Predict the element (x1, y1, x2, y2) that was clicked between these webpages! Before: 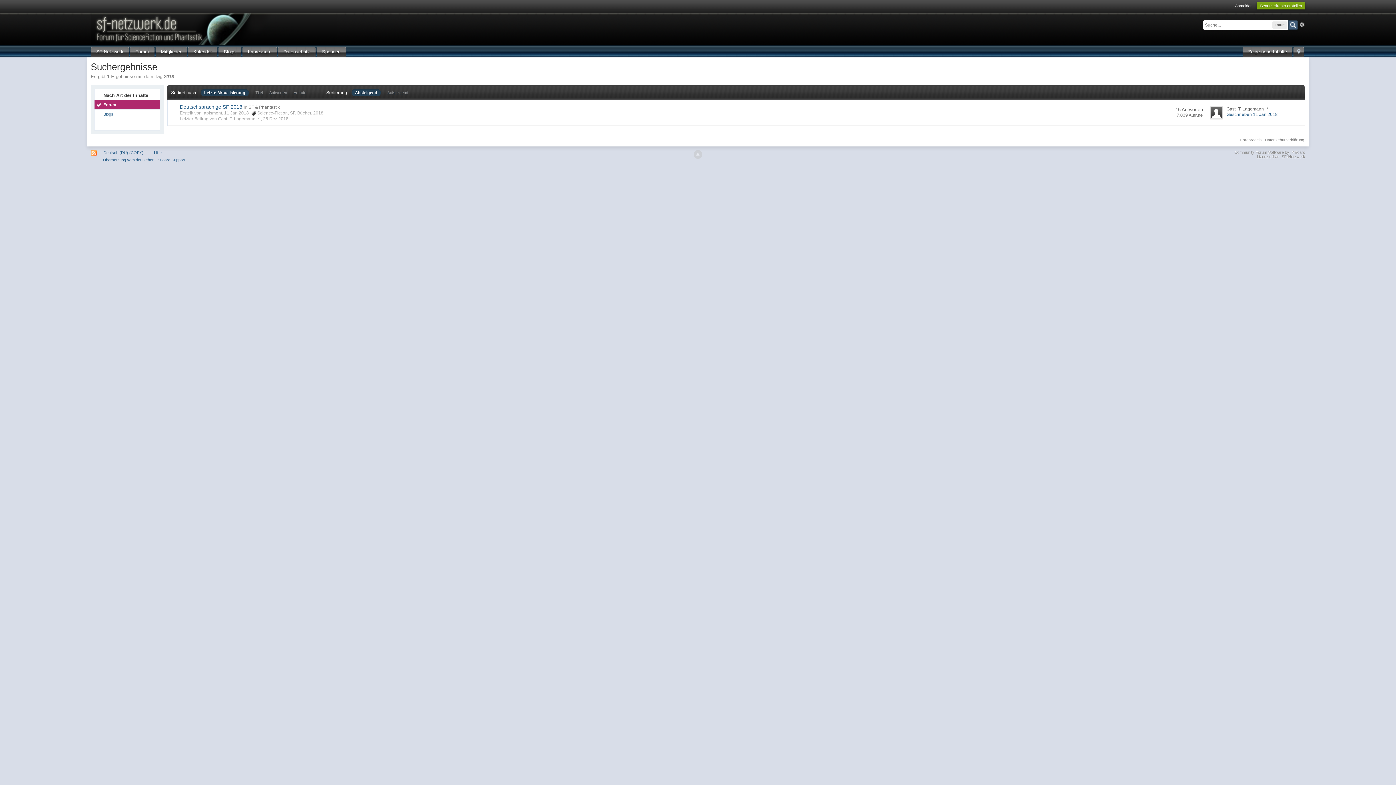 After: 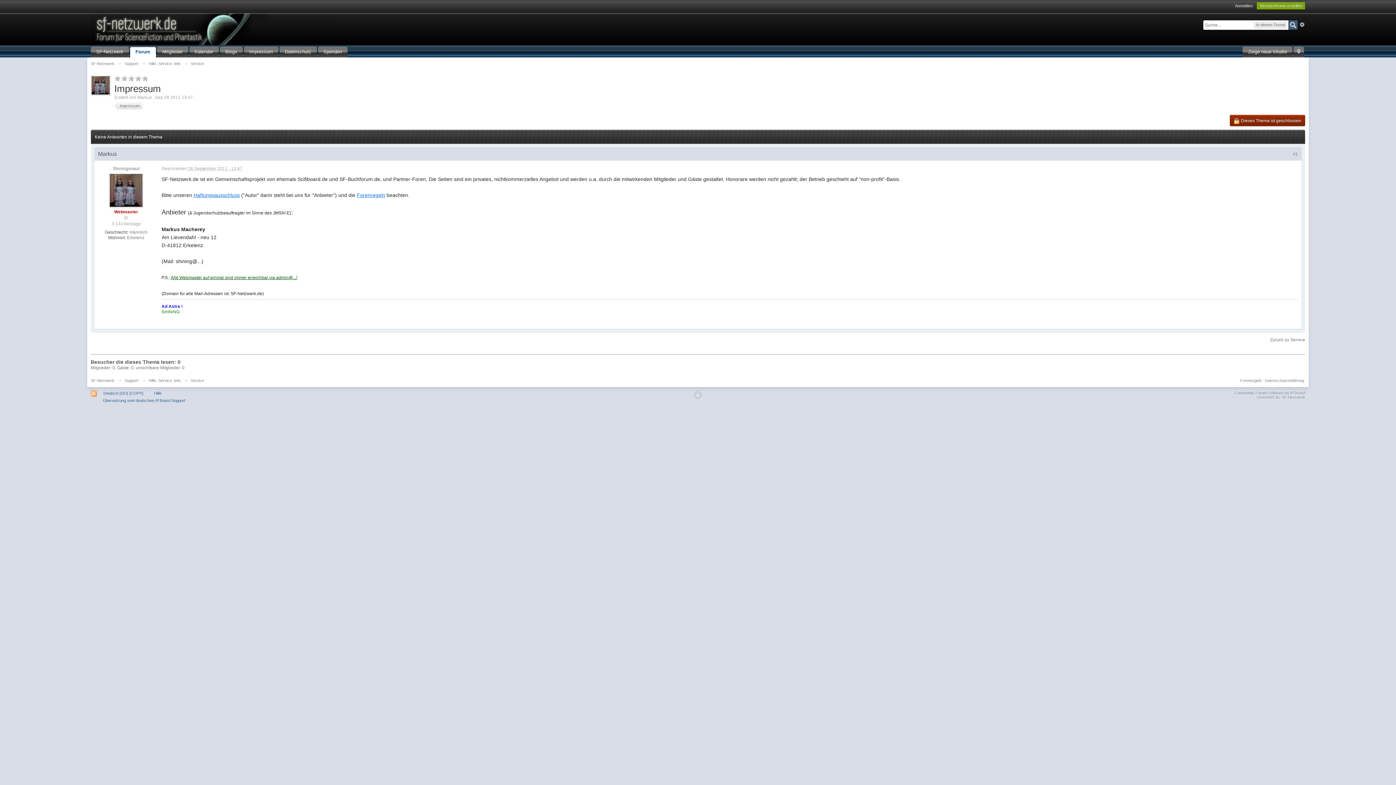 Action: bbox: (242, 46, 276, 57) label: Impressum